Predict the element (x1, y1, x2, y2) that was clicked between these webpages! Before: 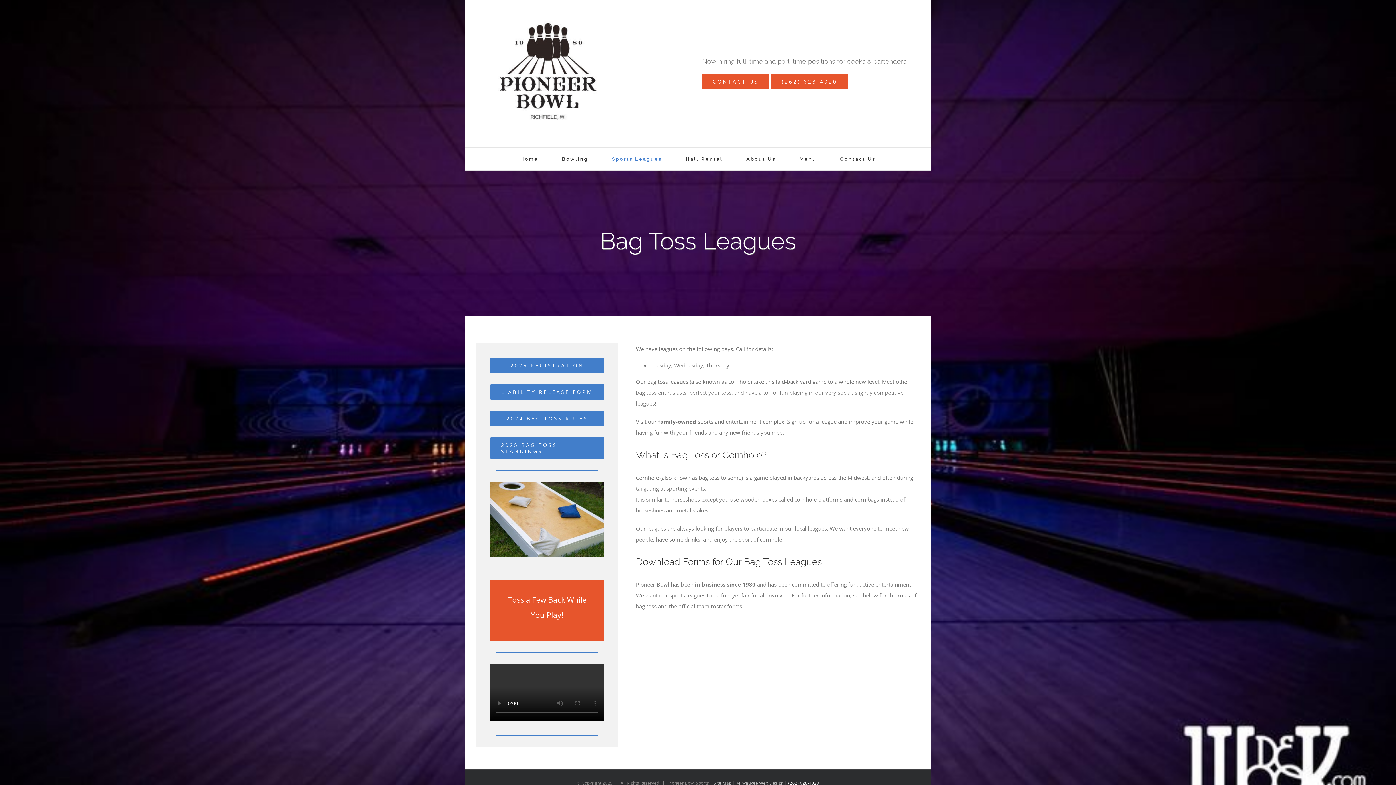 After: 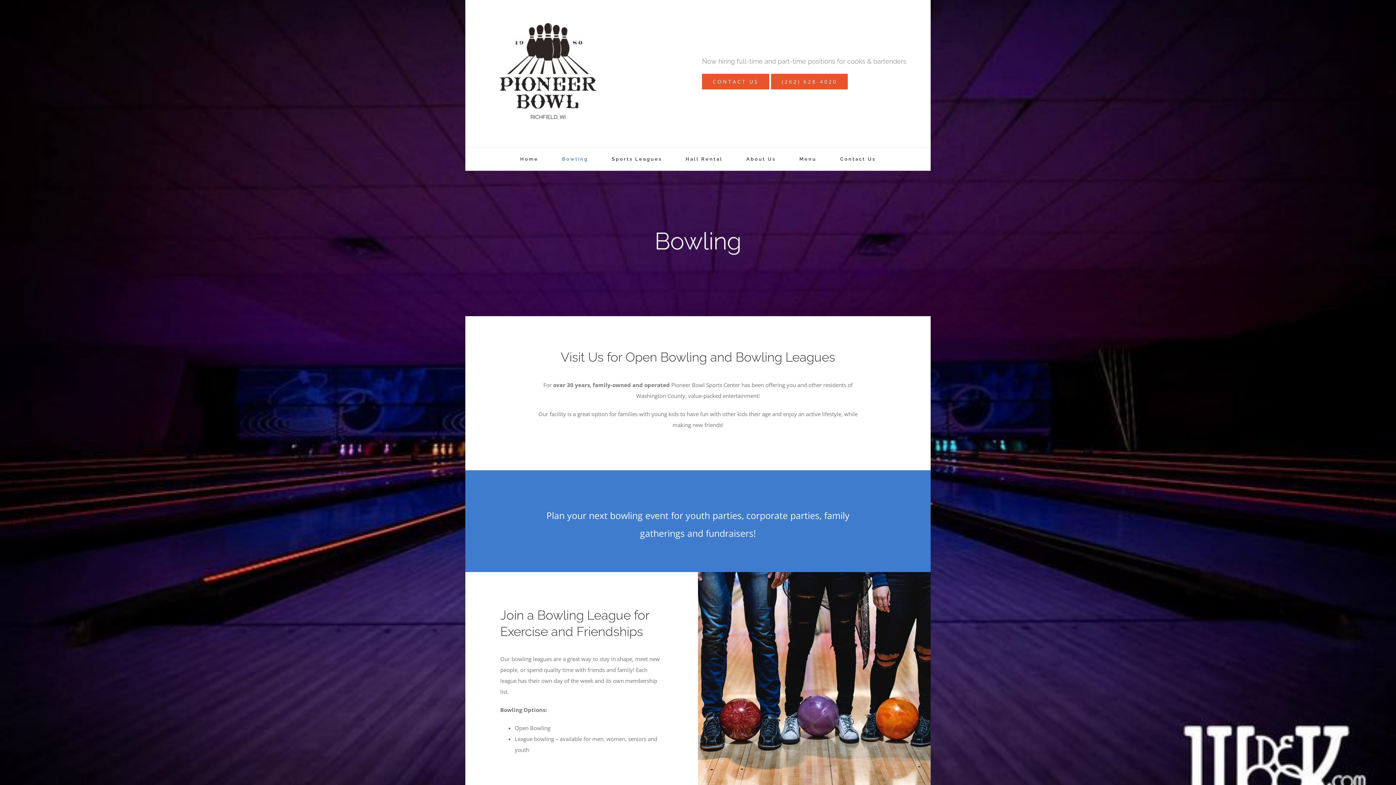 Action: label: Bowling bbox: (562, 147, 588, 170)